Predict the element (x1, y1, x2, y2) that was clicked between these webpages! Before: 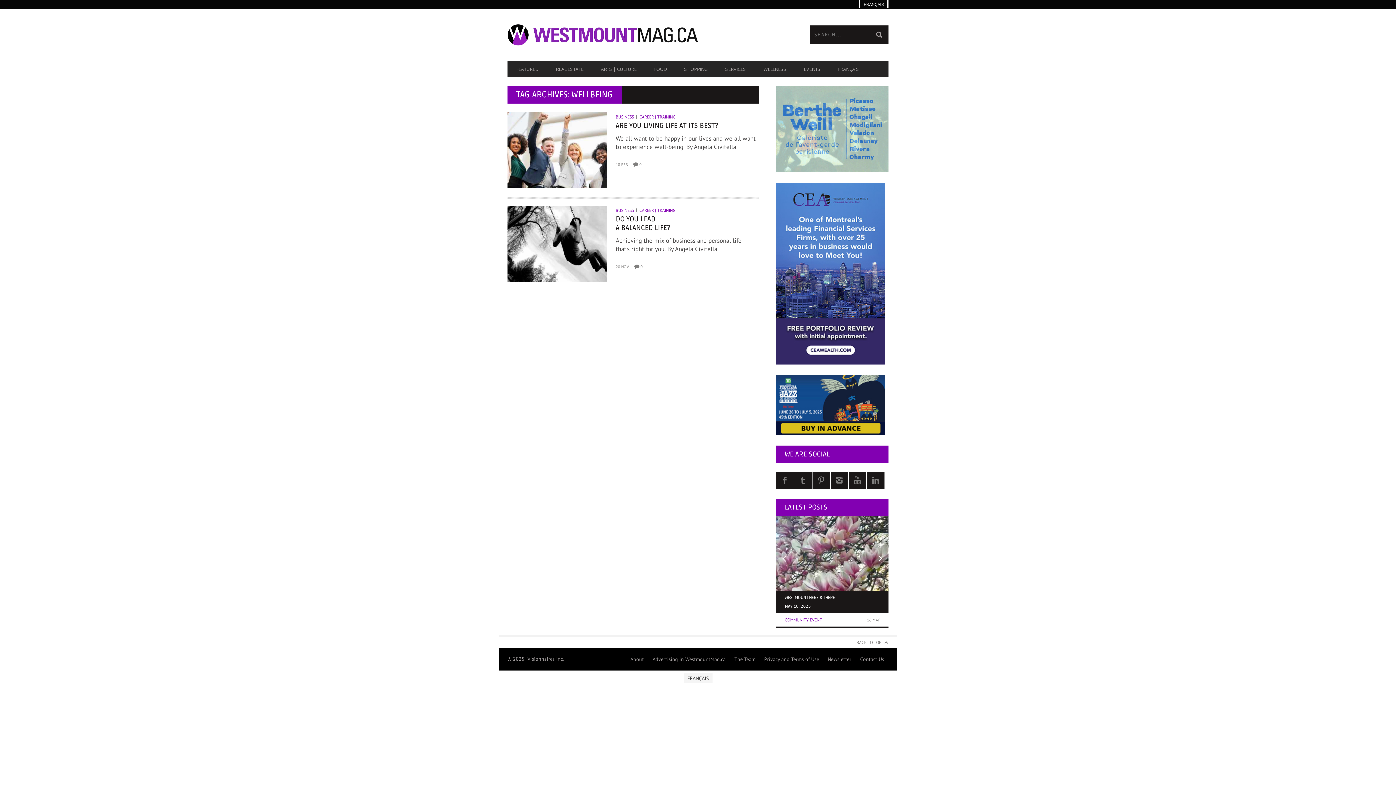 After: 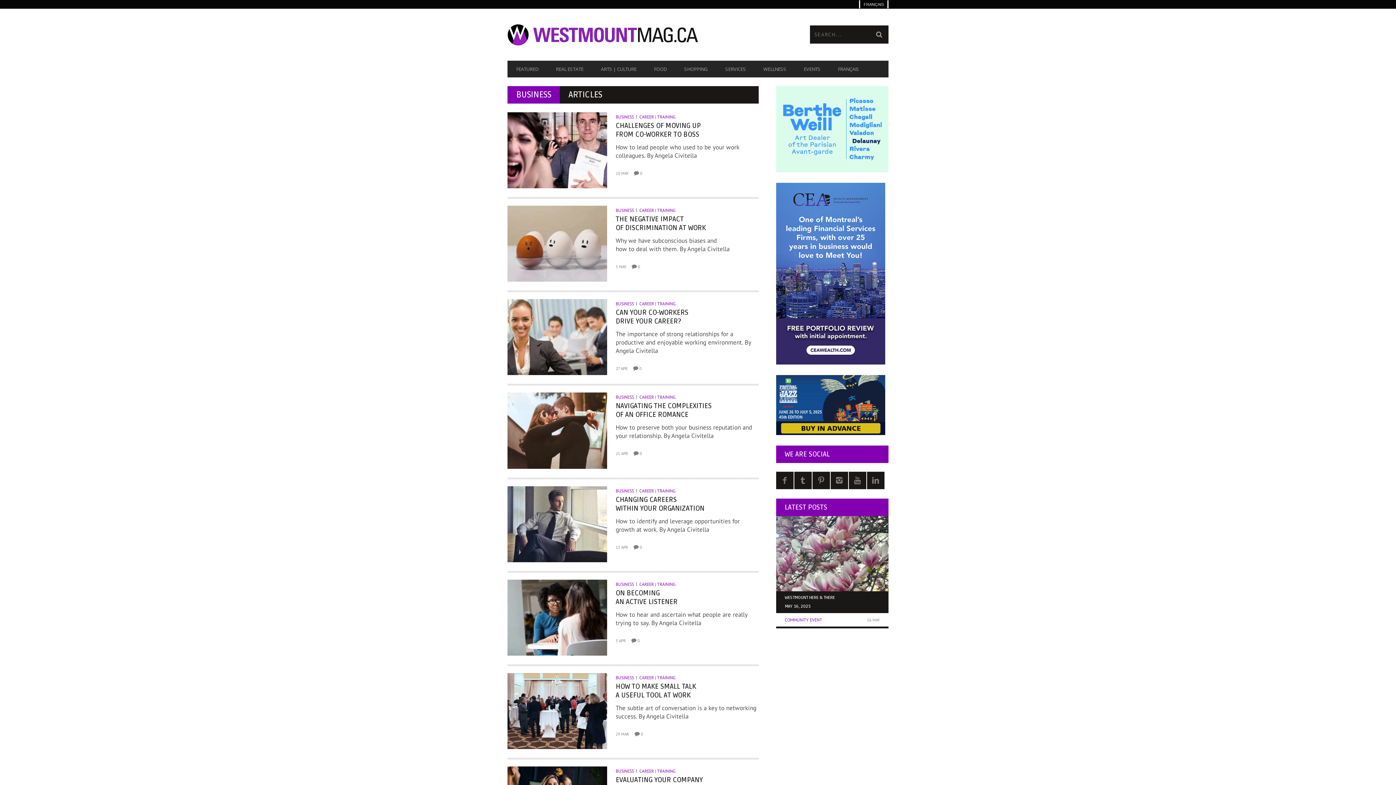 Action: label: BUSINESS bbox: (615, 114, 637, 119)